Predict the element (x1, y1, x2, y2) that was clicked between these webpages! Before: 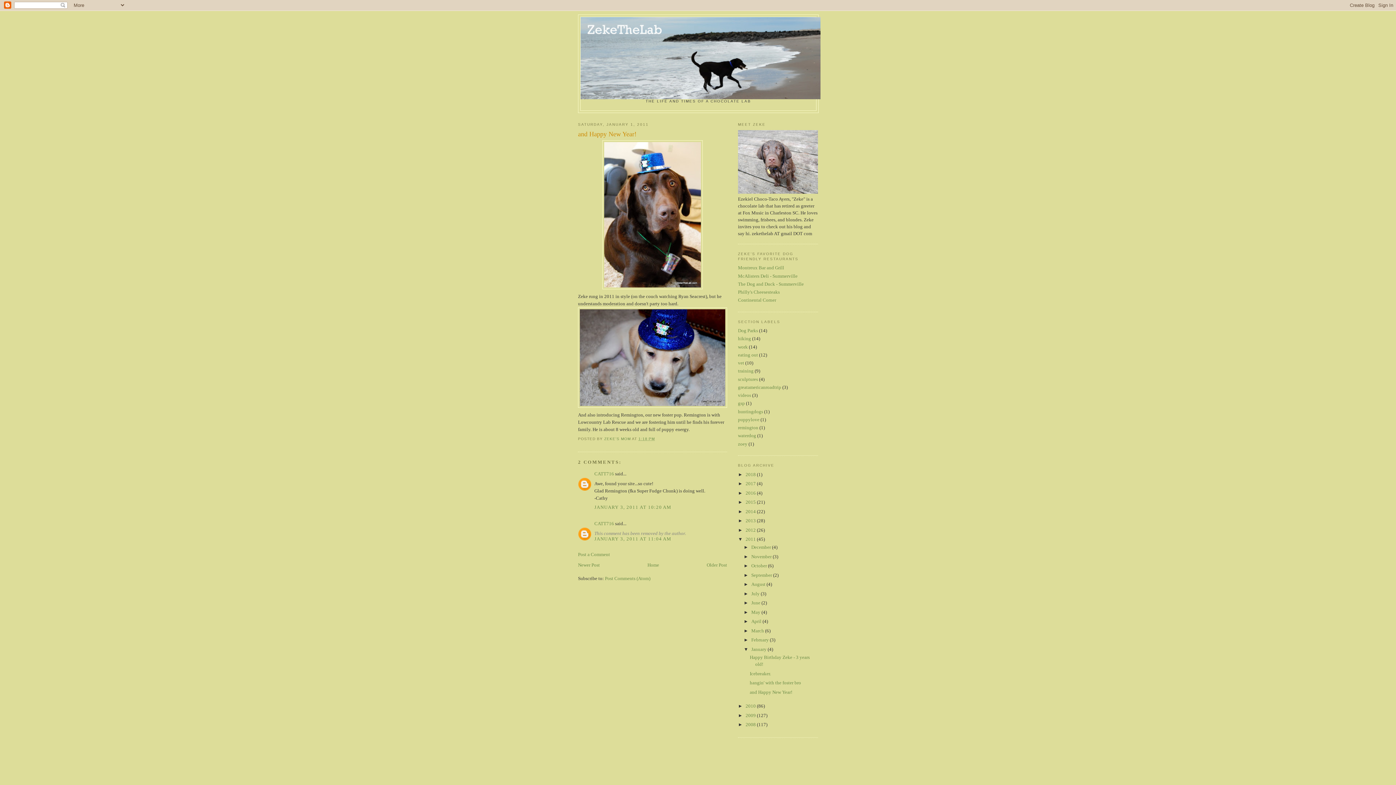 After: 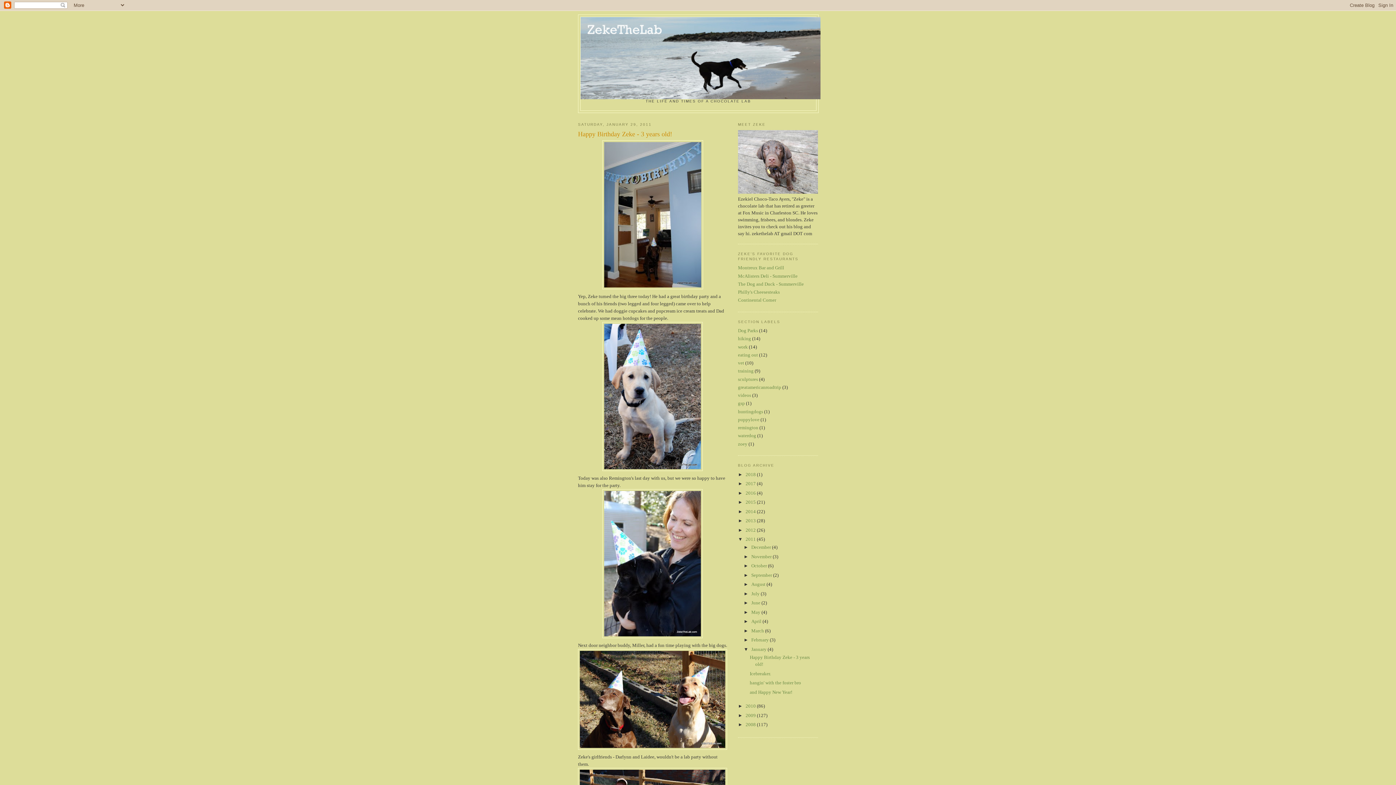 Action: label: January  bbox: (751, 646, 767, 652)